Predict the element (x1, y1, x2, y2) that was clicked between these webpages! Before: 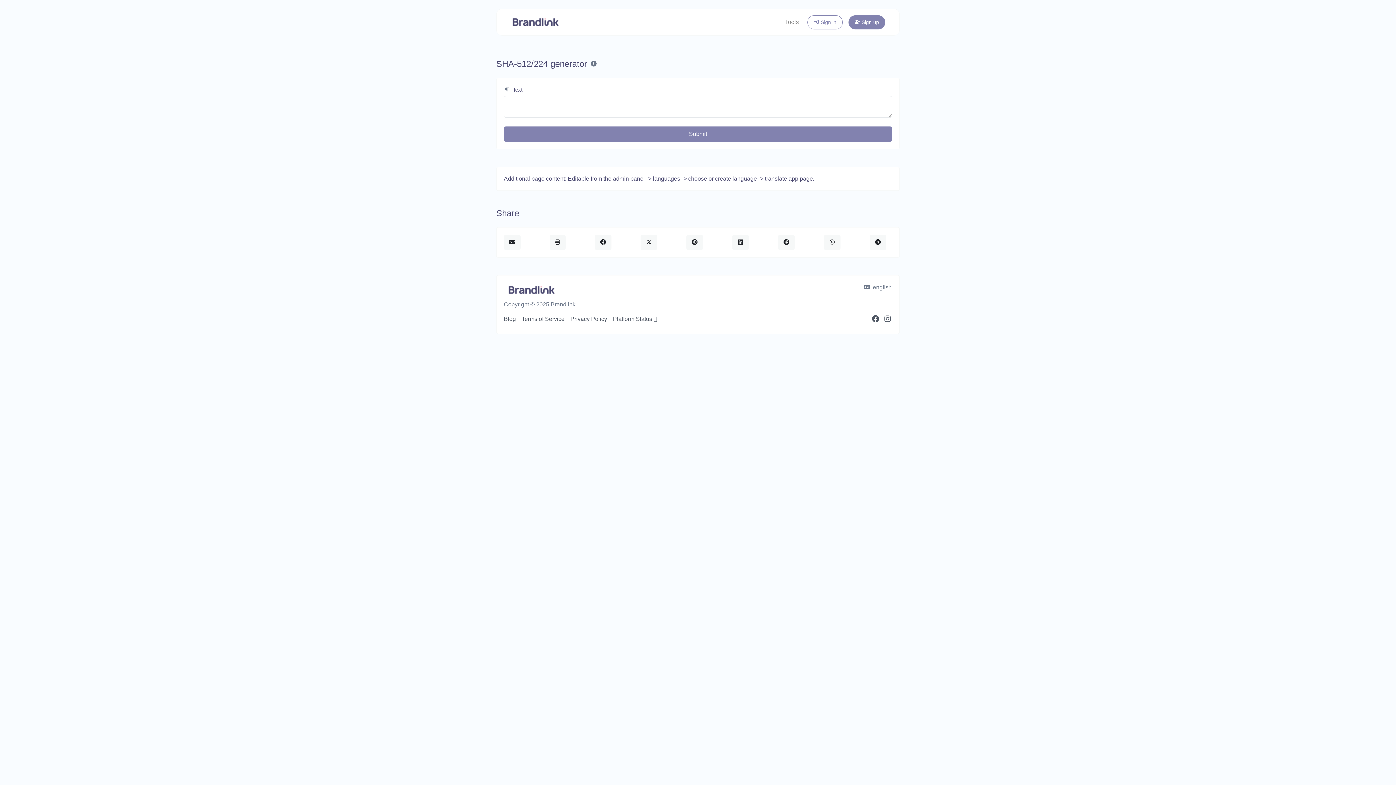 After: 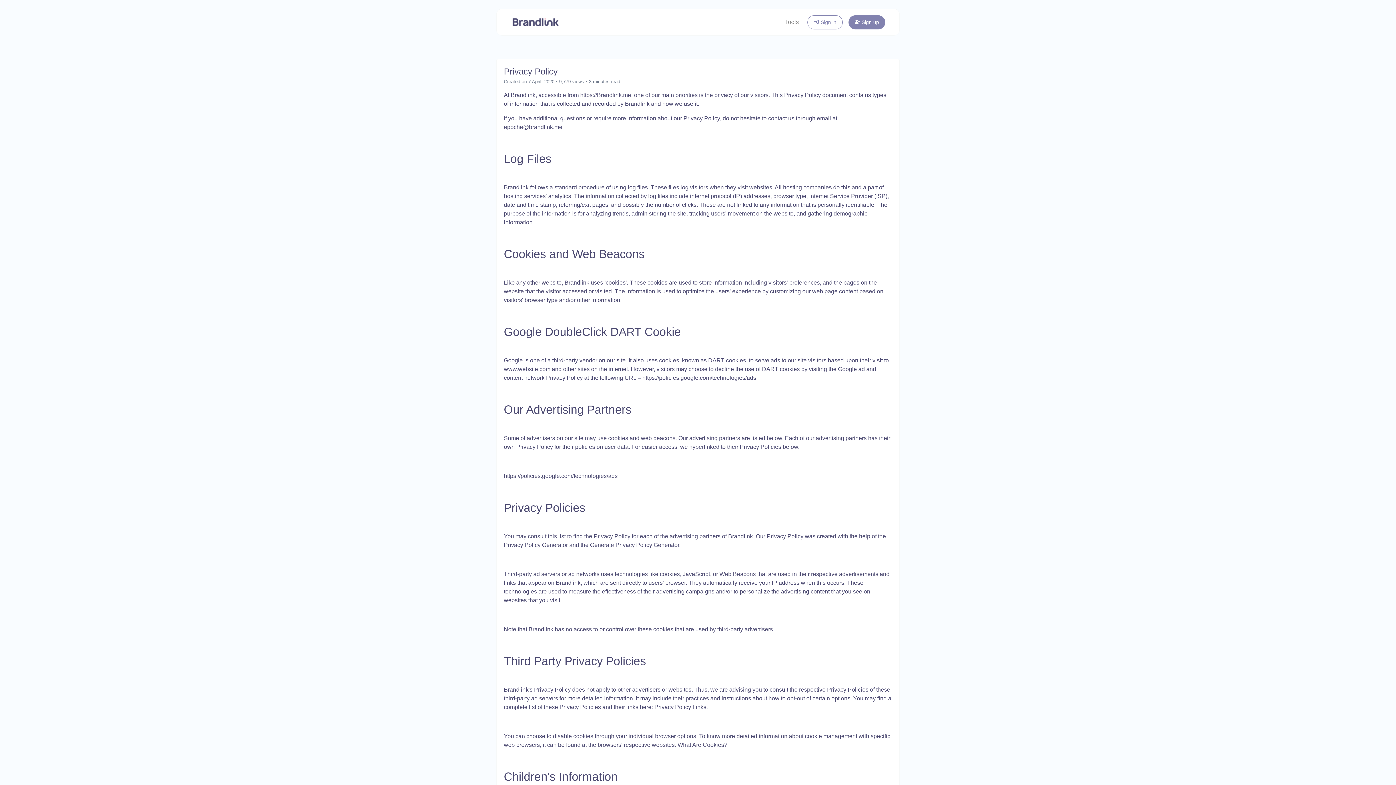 Action: bbox: (570, 316, 607, 322) label: Privacy Policy